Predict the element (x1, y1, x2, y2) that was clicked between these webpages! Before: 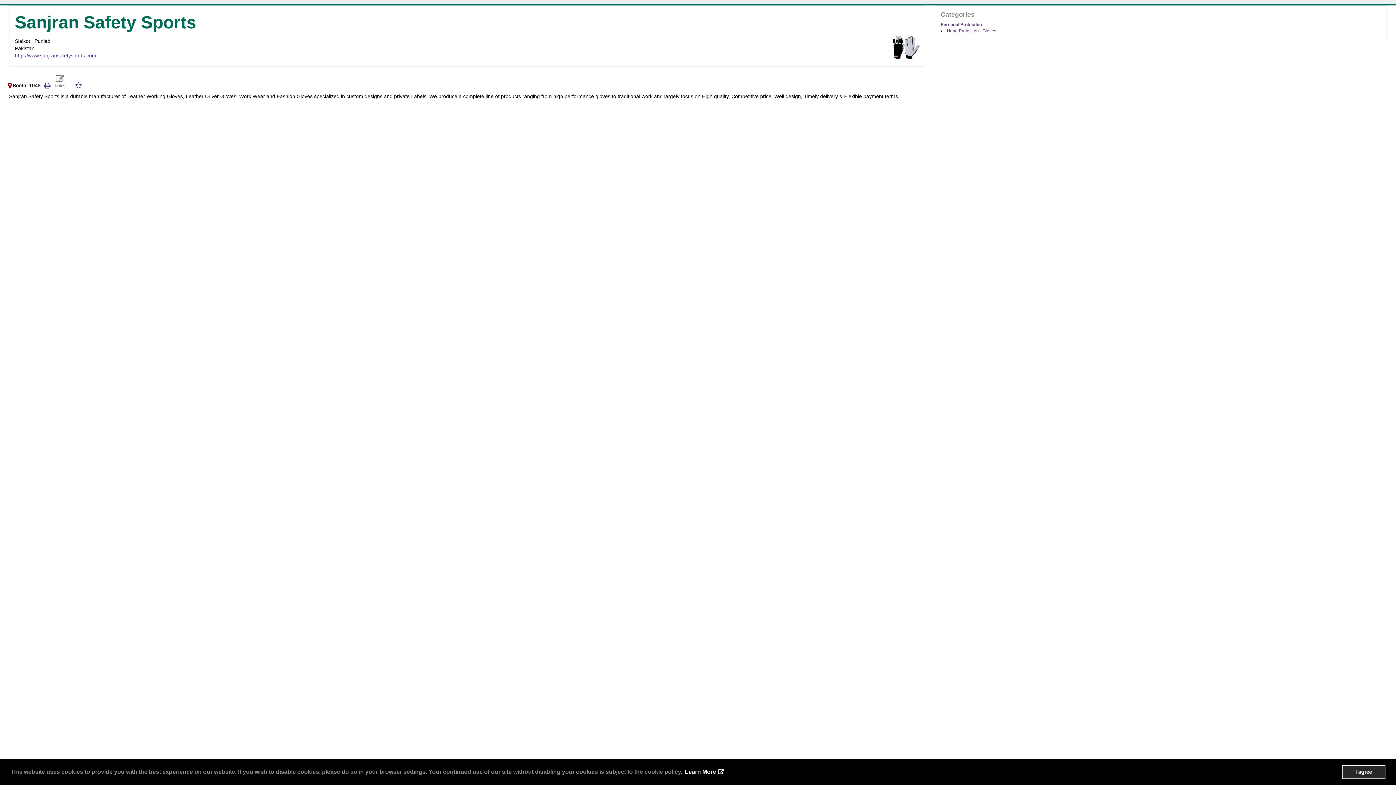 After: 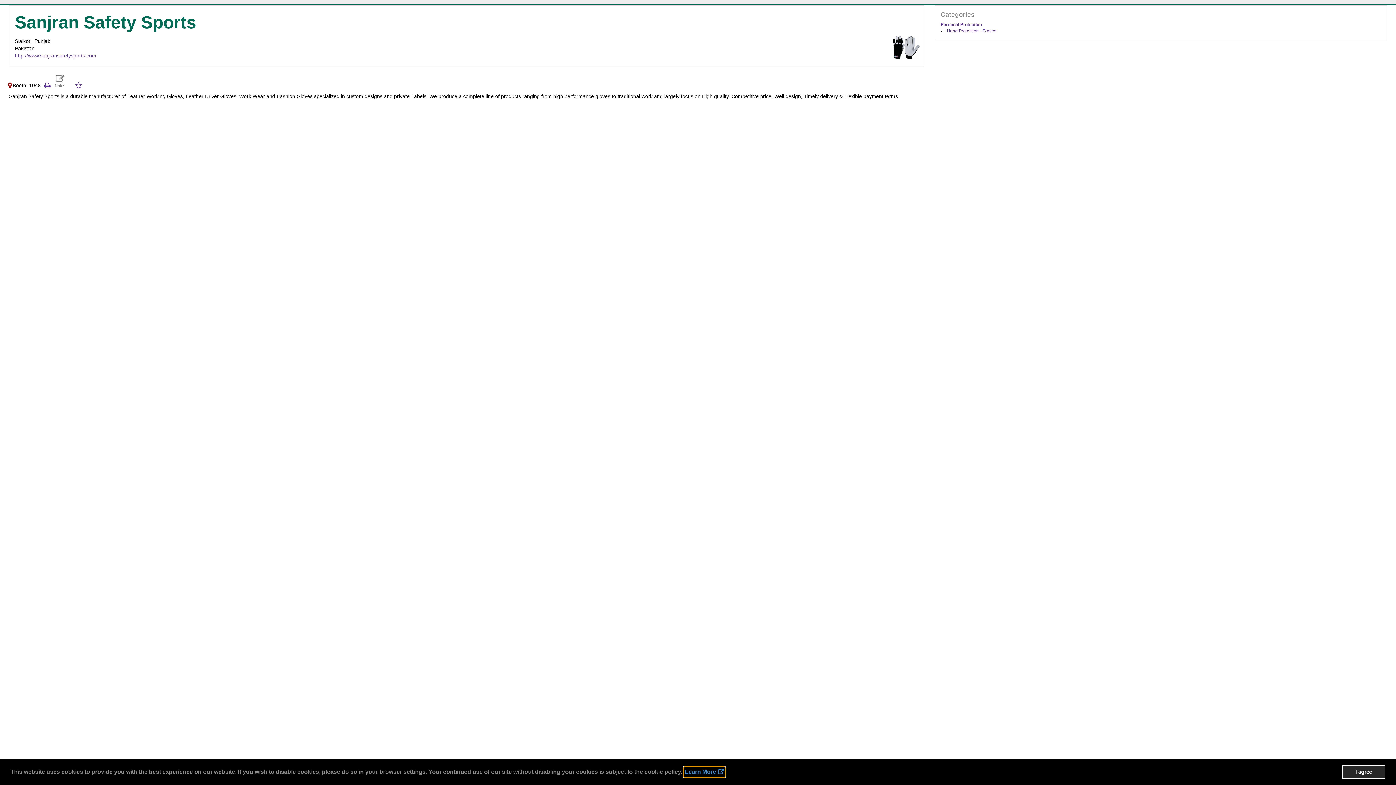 Action: label: learn more about cookies bbox: (683, 767, 725, 777)